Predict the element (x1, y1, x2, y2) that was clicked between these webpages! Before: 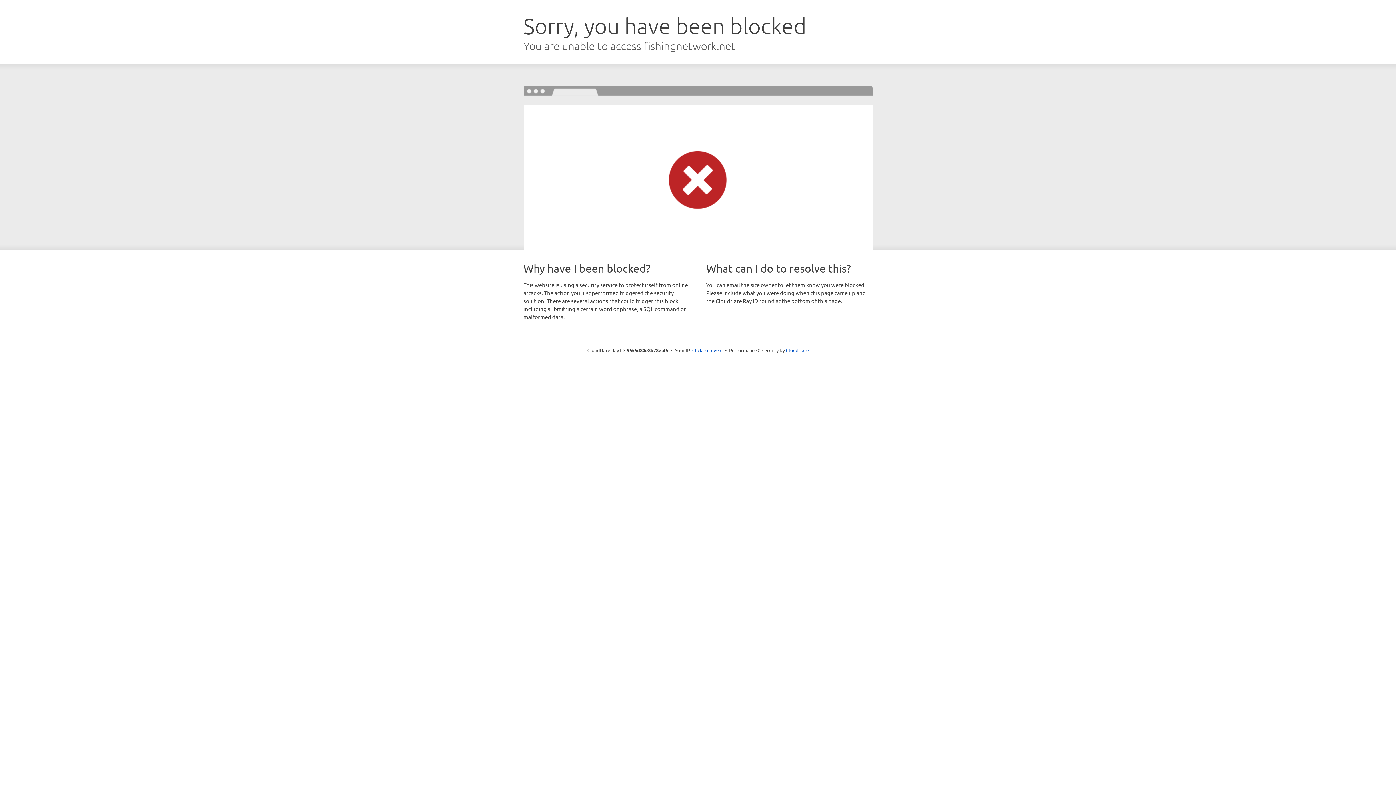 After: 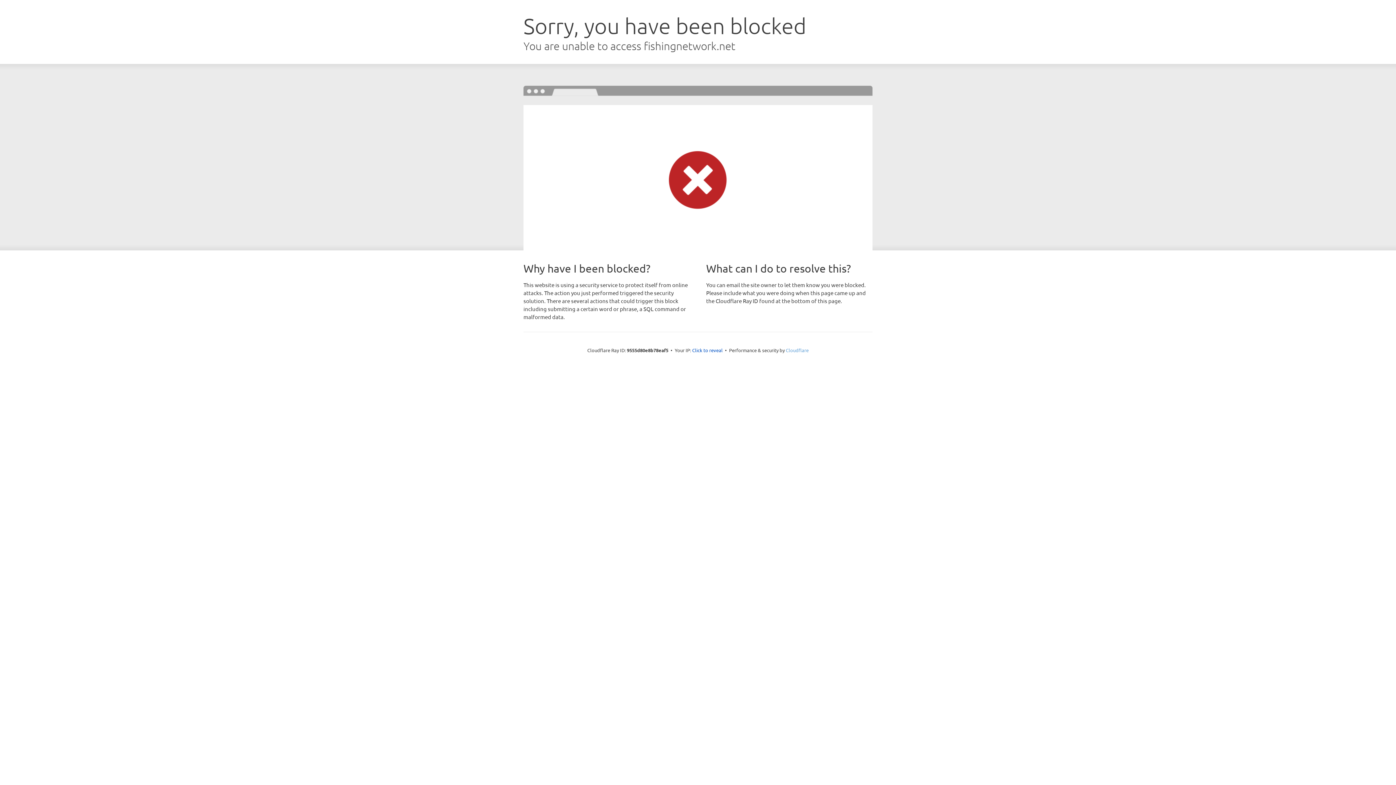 Action: label: Cloudflare bbox: (786, 347, 808, 353)